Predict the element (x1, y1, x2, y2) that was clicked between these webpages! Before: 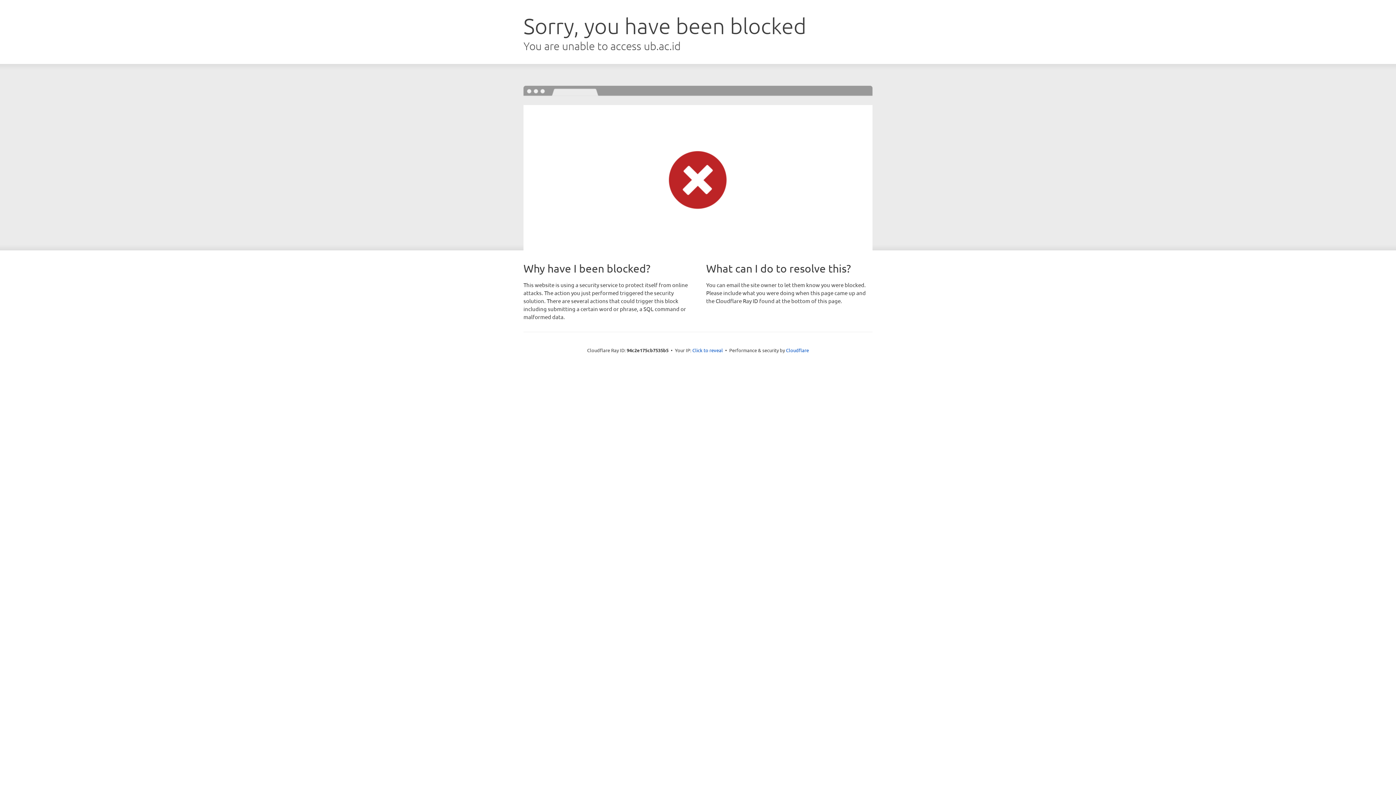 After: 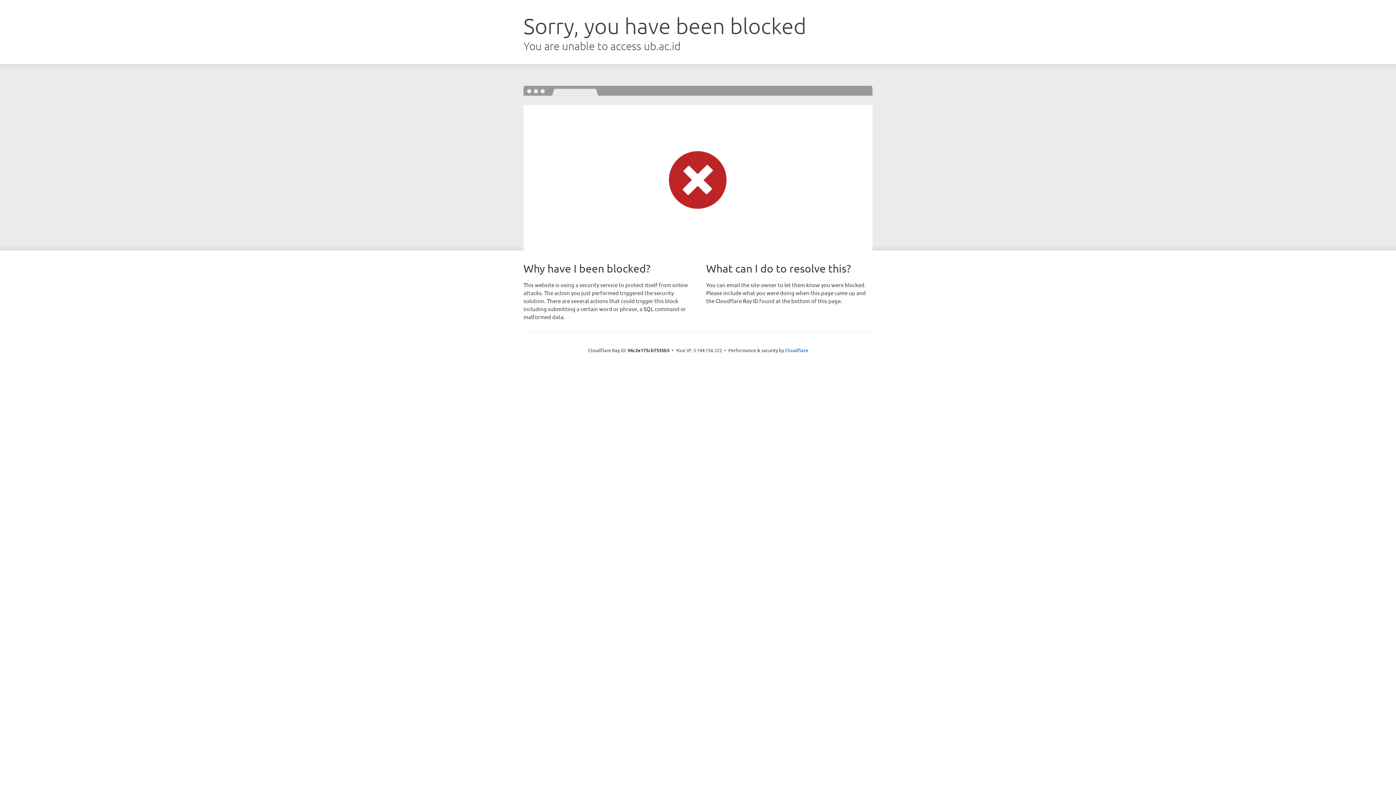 Action: bbox: (692, 346, 723, 353) label: Click to reveal